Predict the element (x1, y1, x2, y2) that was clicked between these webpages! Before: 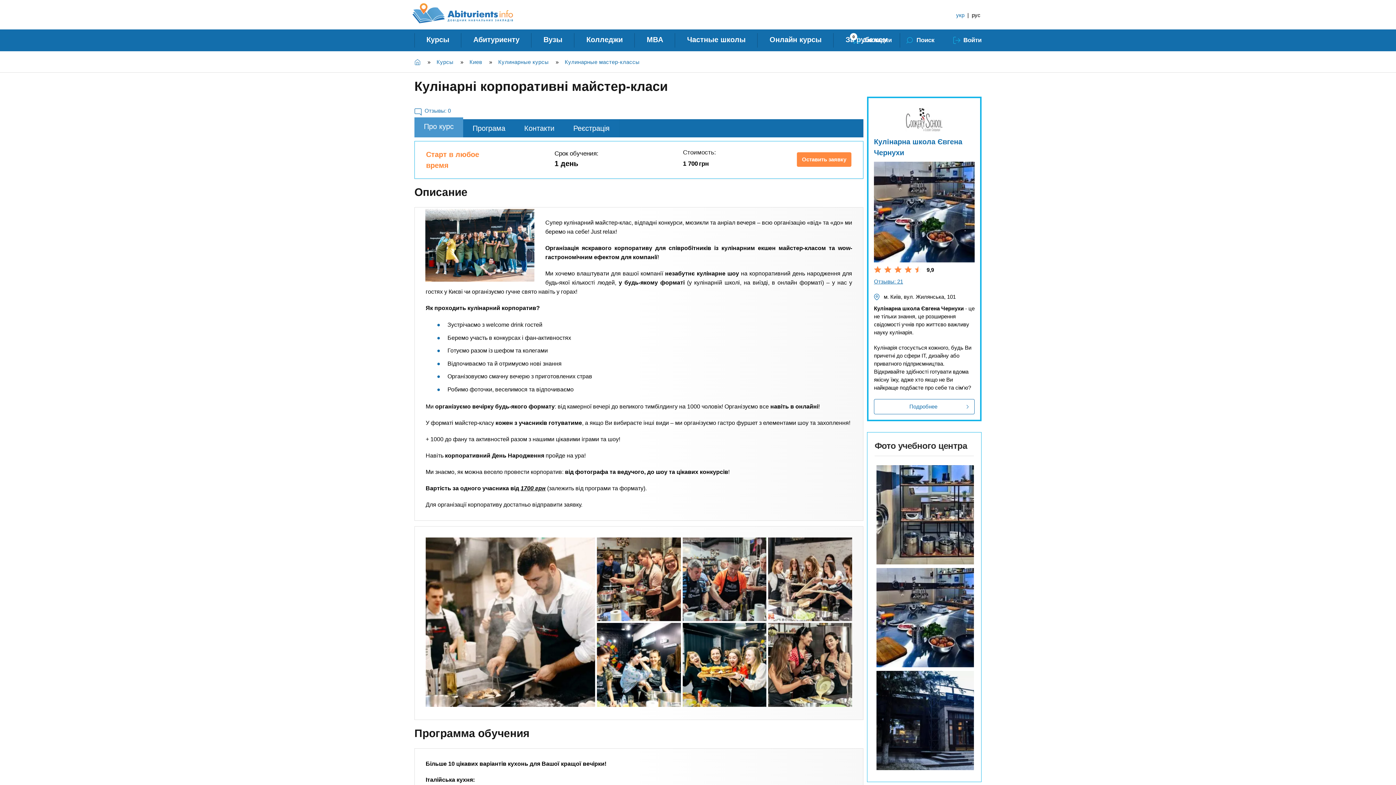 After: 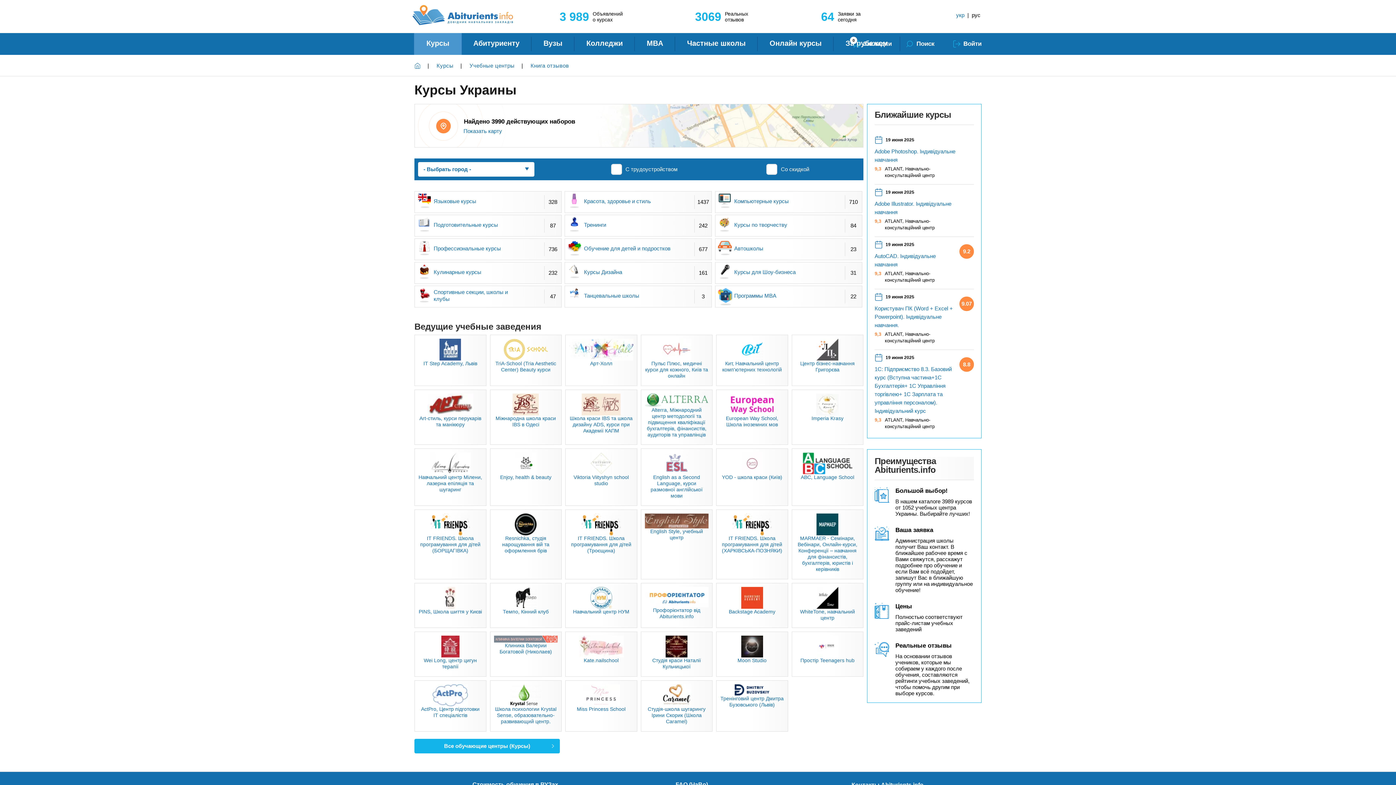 Action: bbox: (436, 56, 453, 67) label: Курсы